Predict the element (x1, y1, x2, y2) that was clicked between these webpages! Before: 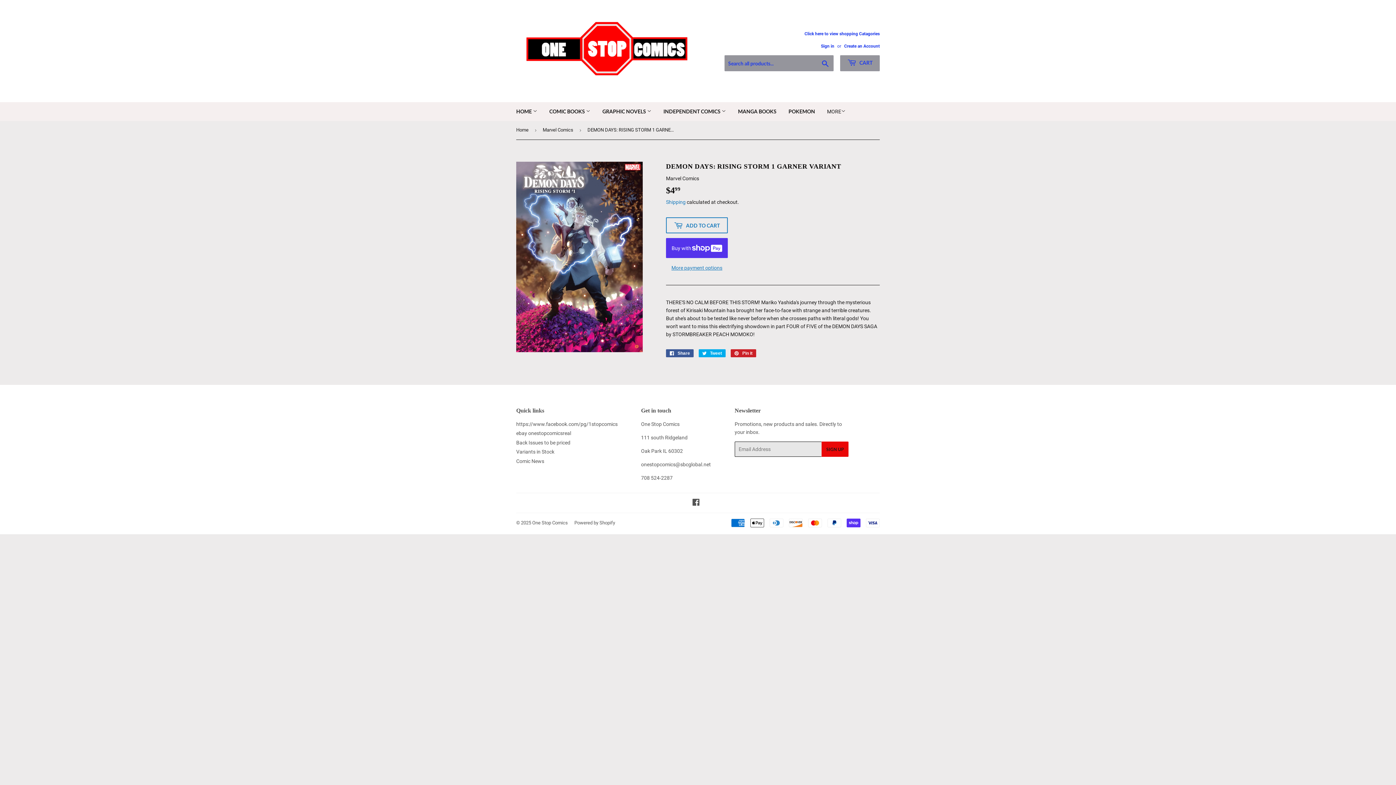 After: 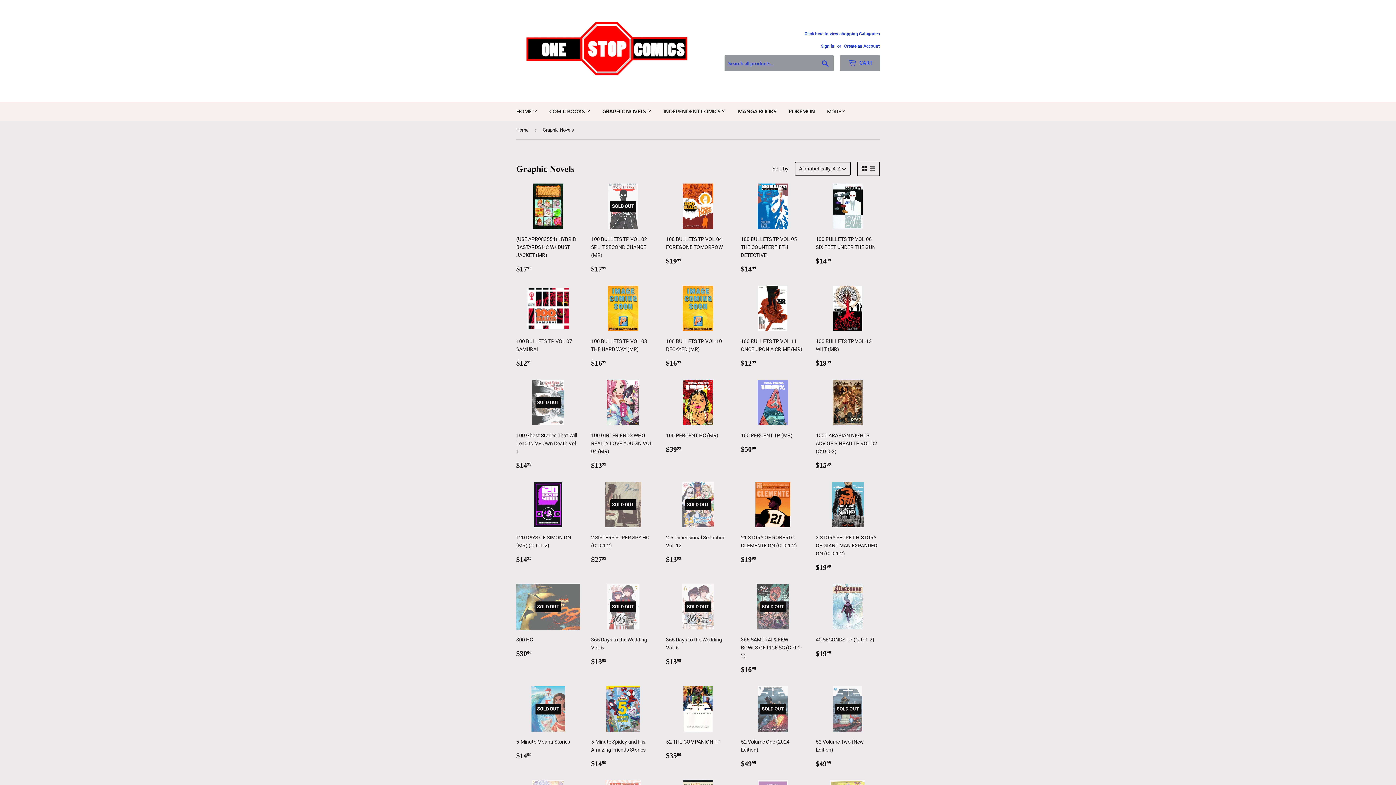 Action: label: GRAPHIC NOVELS  bbox: (597, 102, 657, 121)